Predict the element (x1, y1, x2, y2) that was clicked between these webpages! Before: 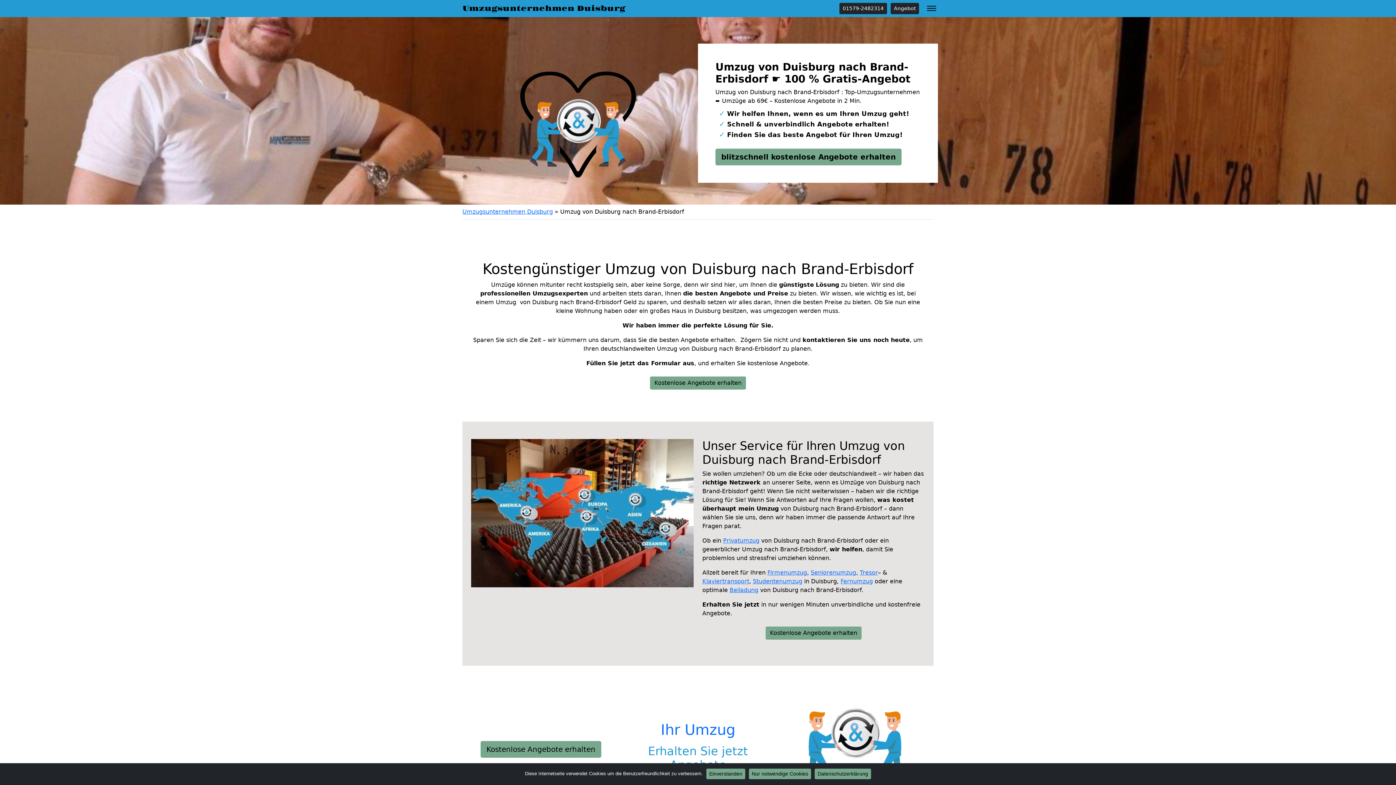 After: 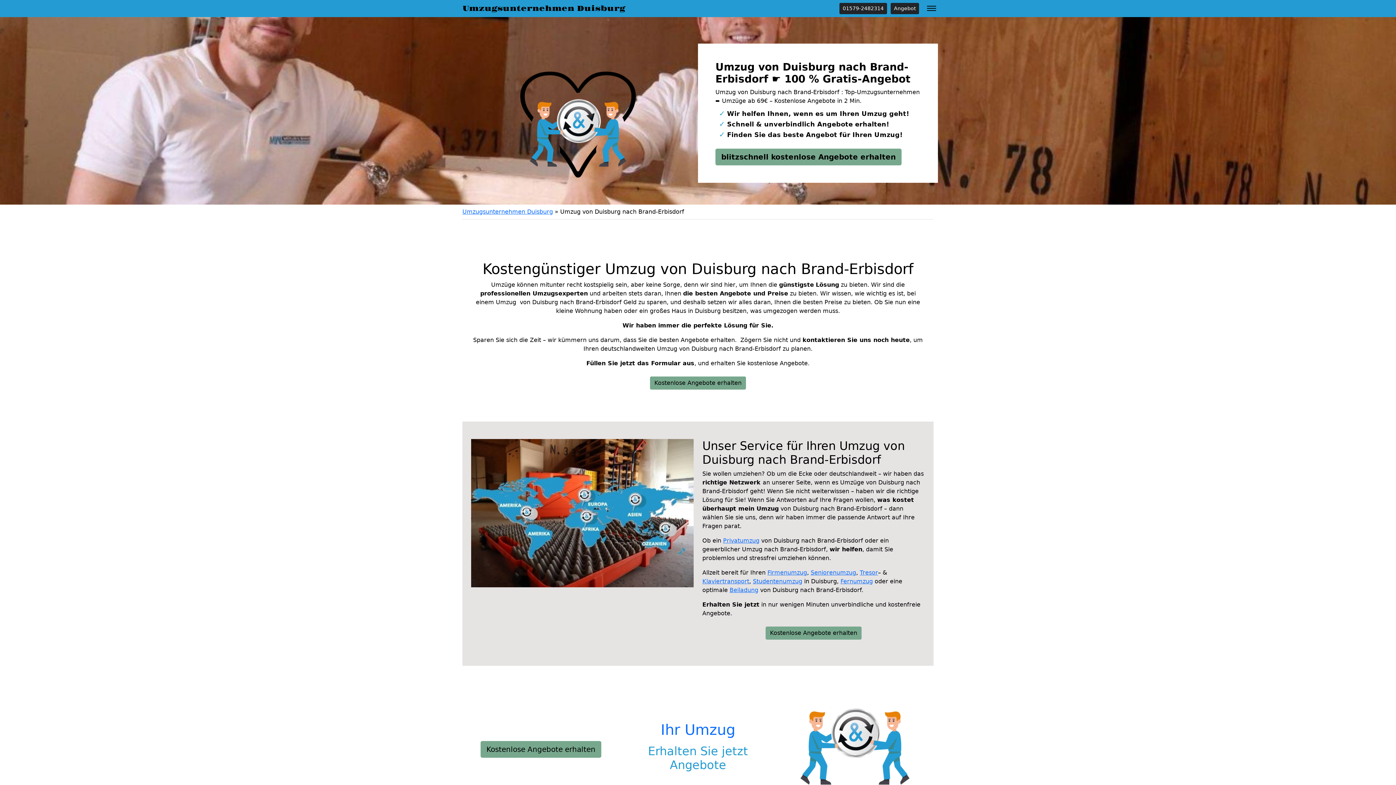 Action: bbox: (706, 769, 745, 779) label: Einverstanden